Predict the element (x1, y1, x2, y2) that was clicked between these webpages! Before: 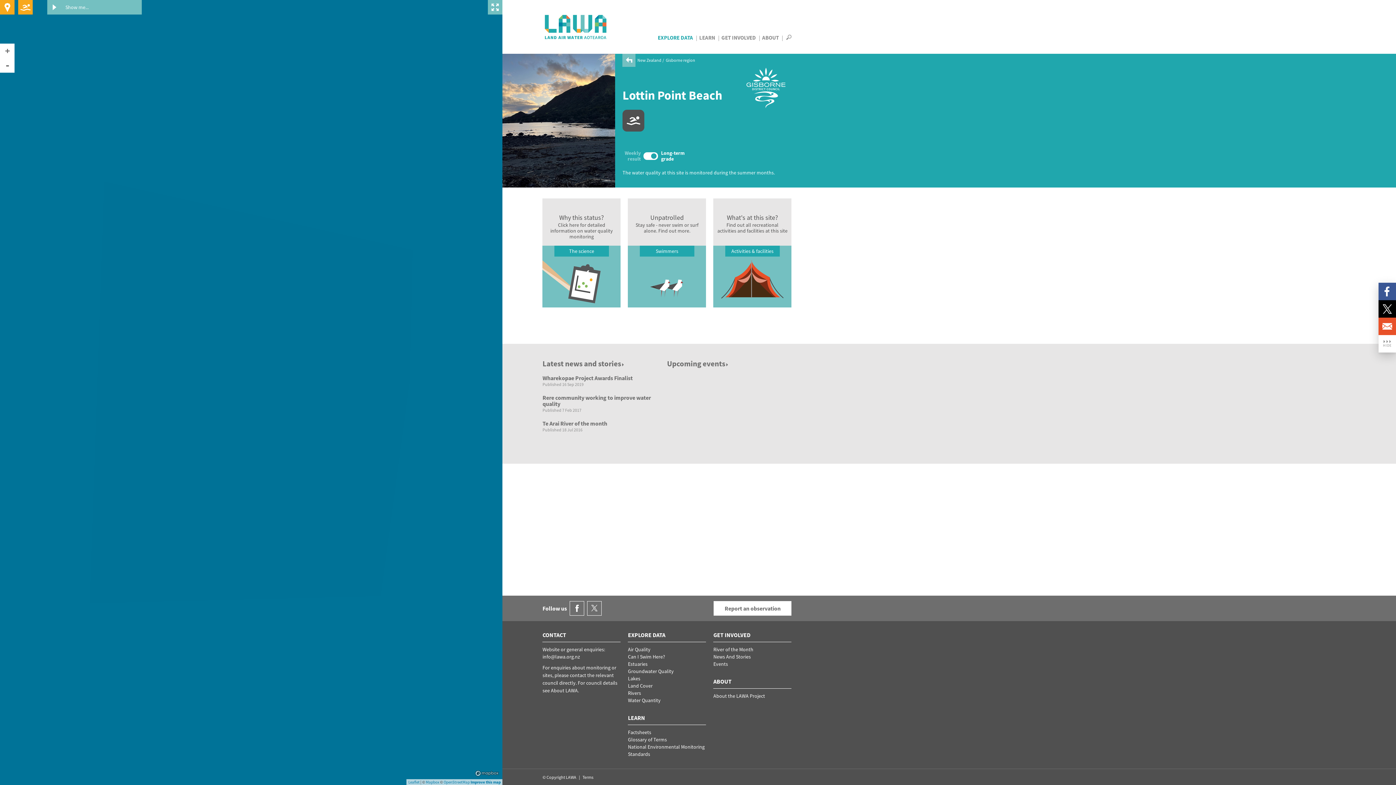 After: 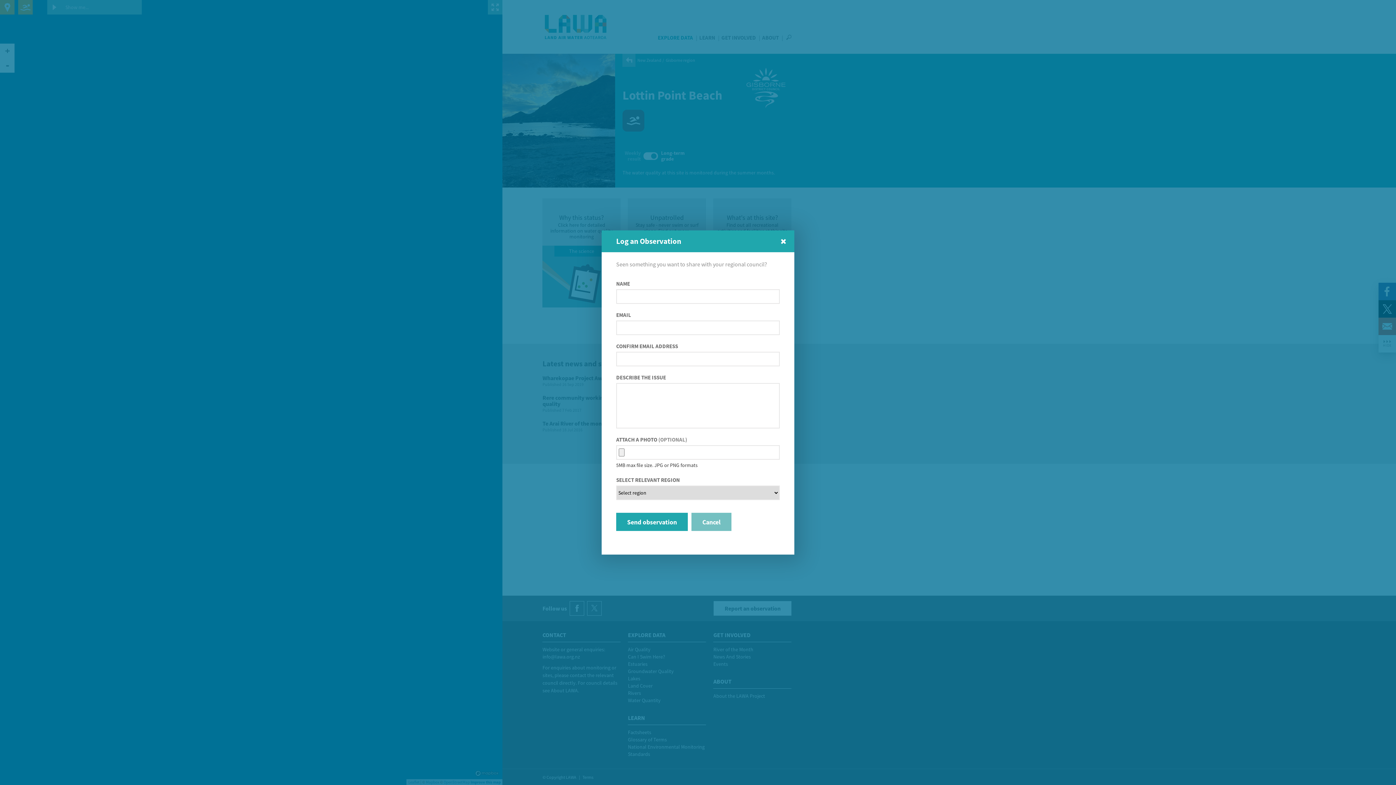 Action: bbox: (713, 601, 791, 616) label: Report an observation